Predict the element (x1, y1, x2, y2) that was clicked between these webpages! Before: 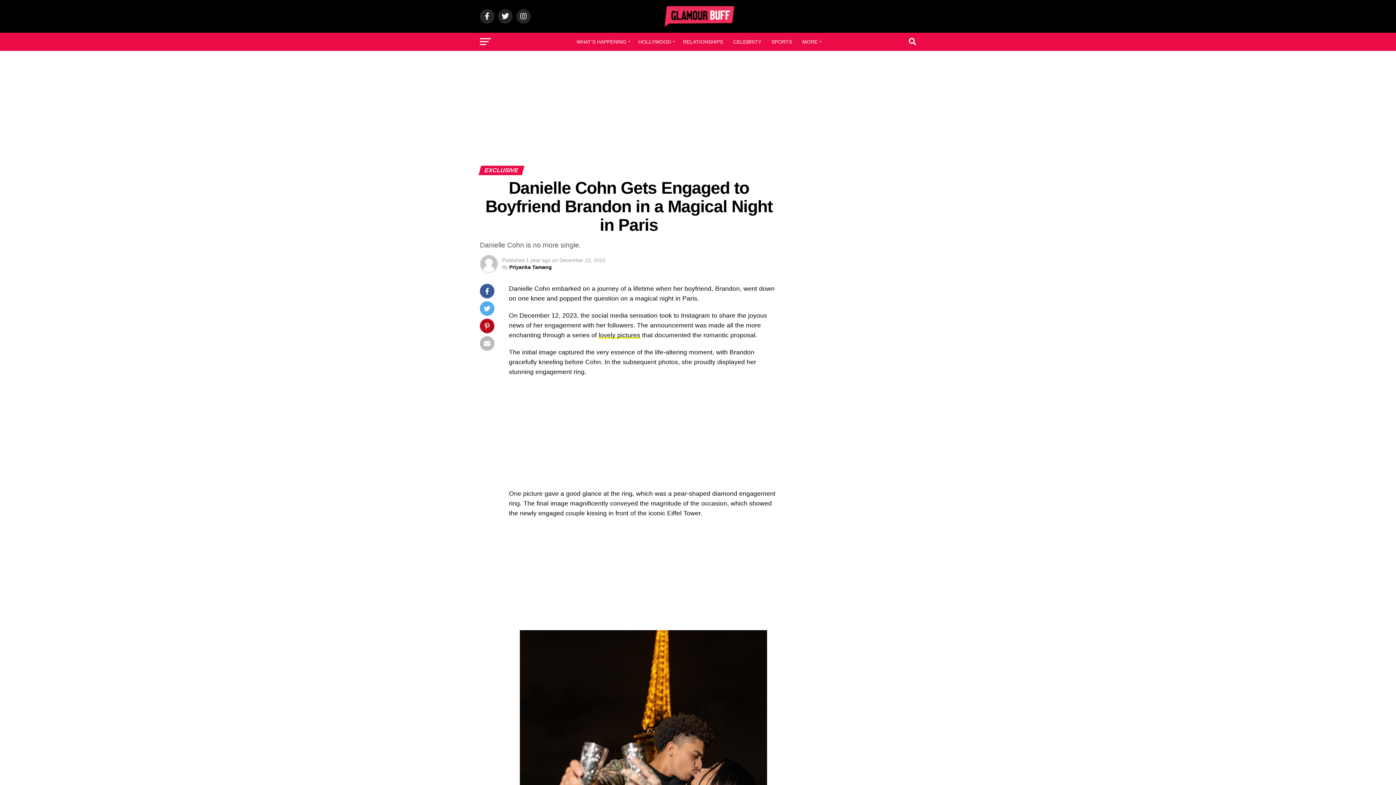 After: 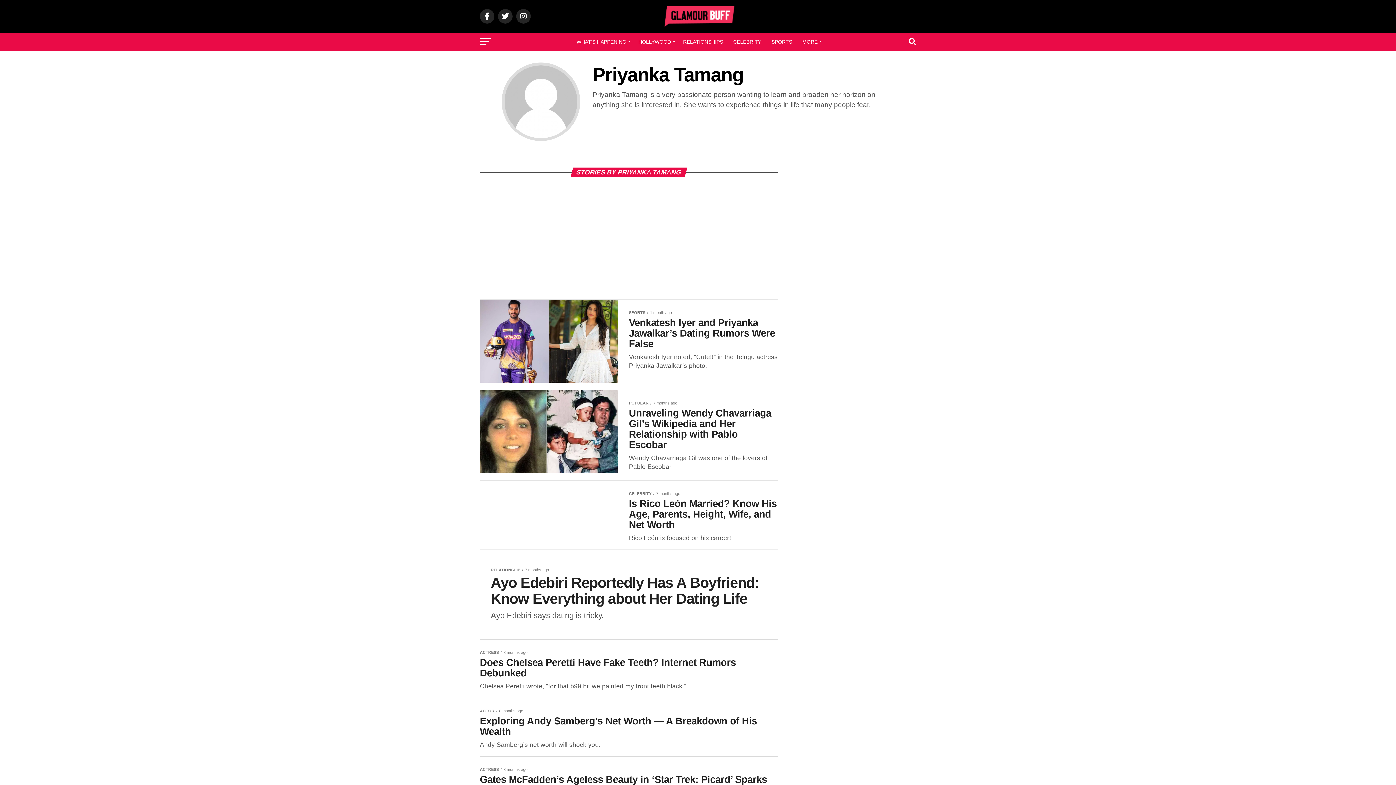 Action: label: Priyanka Tamang bbox: (509, 264, 552, 270)